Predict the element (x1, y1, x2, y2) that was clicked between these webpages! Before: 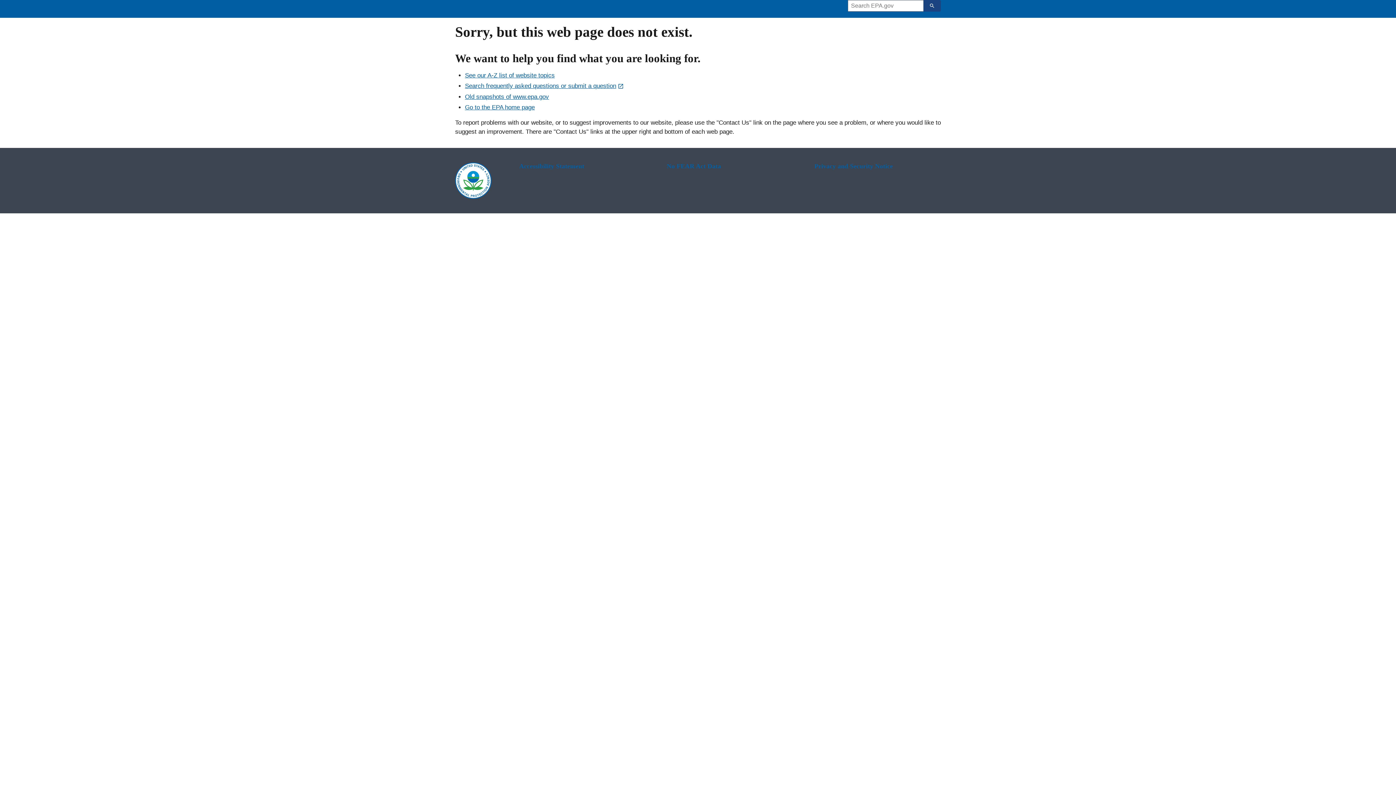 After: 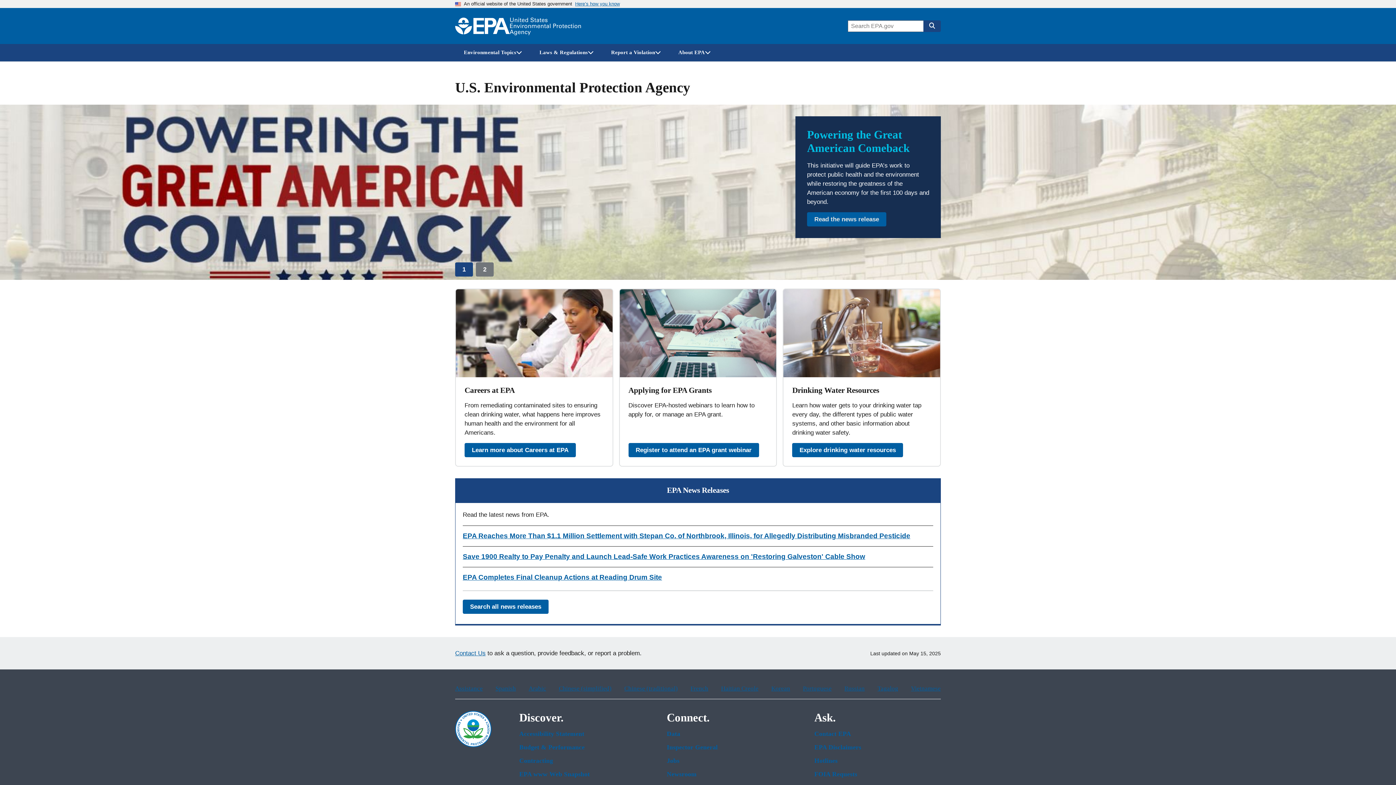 Action: bbox: (453, 7, 582, 10) label: Home